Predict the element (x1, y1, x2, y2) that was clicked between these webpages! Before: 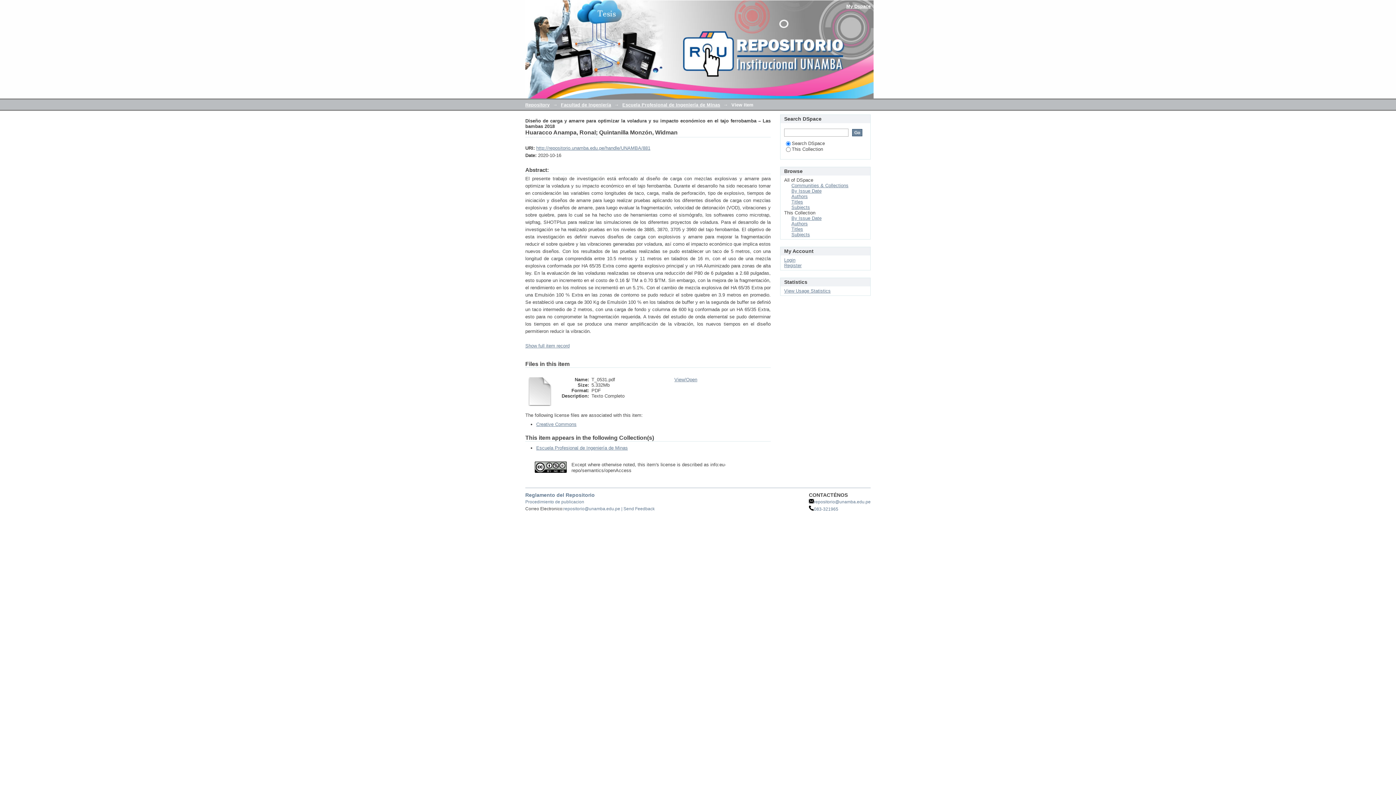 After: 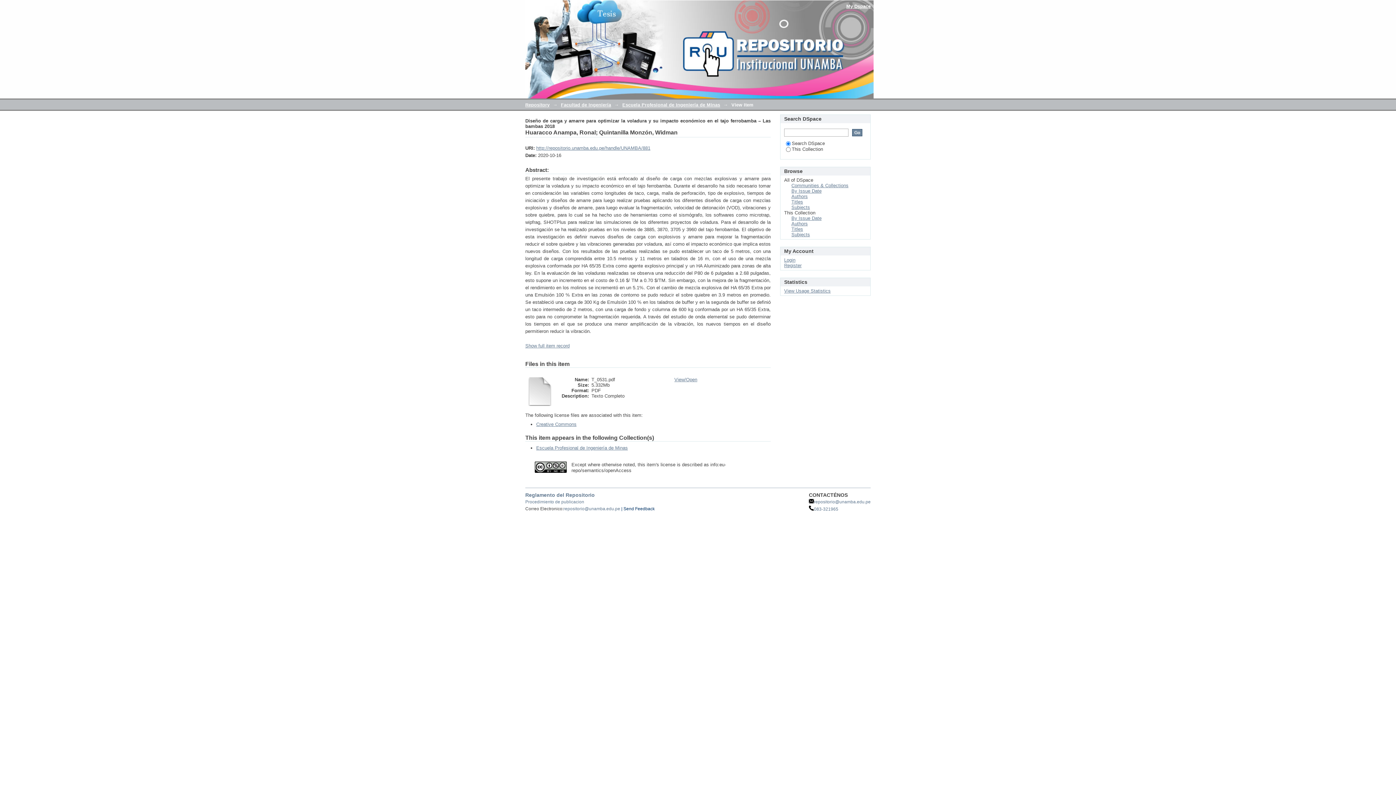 Action: label: | Send Feedback bbox: (621, 506, 654, 511)